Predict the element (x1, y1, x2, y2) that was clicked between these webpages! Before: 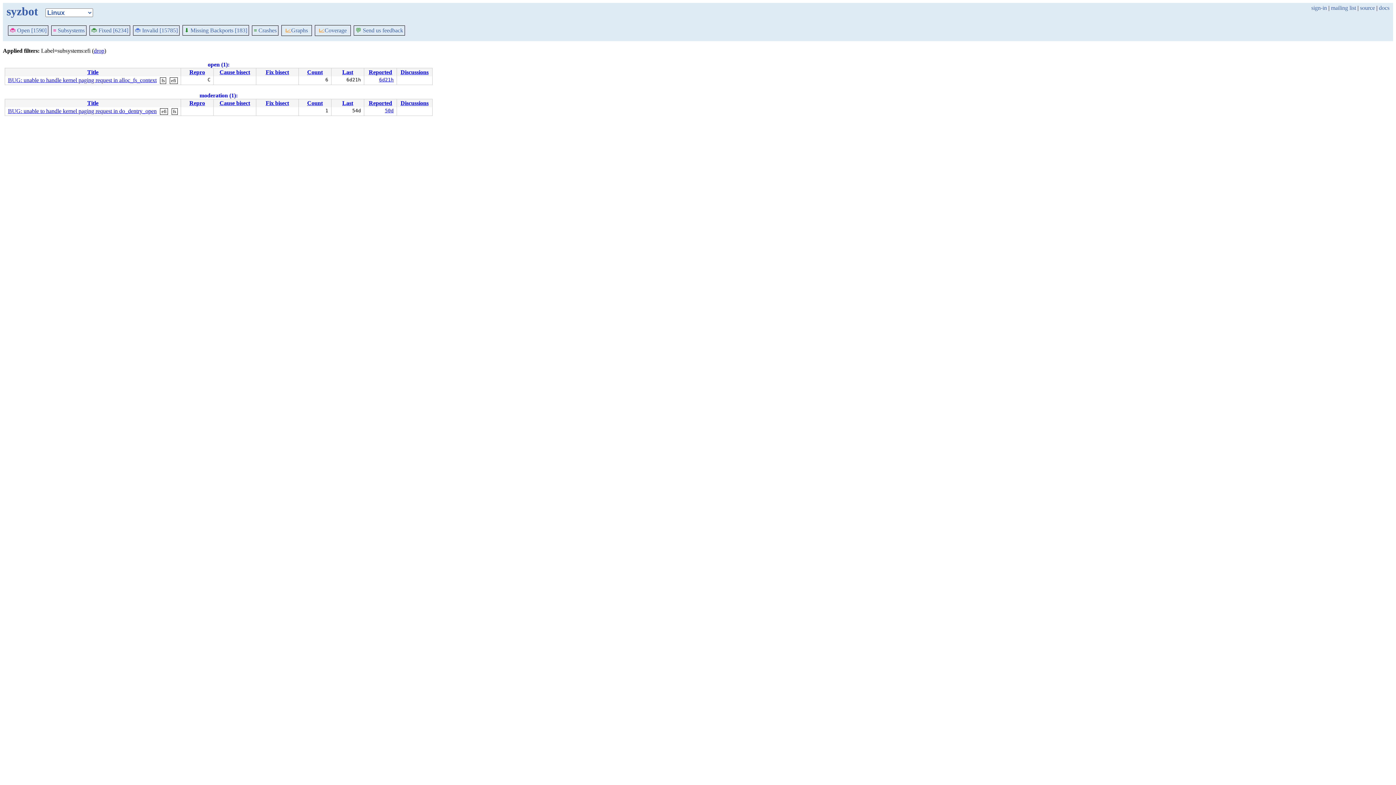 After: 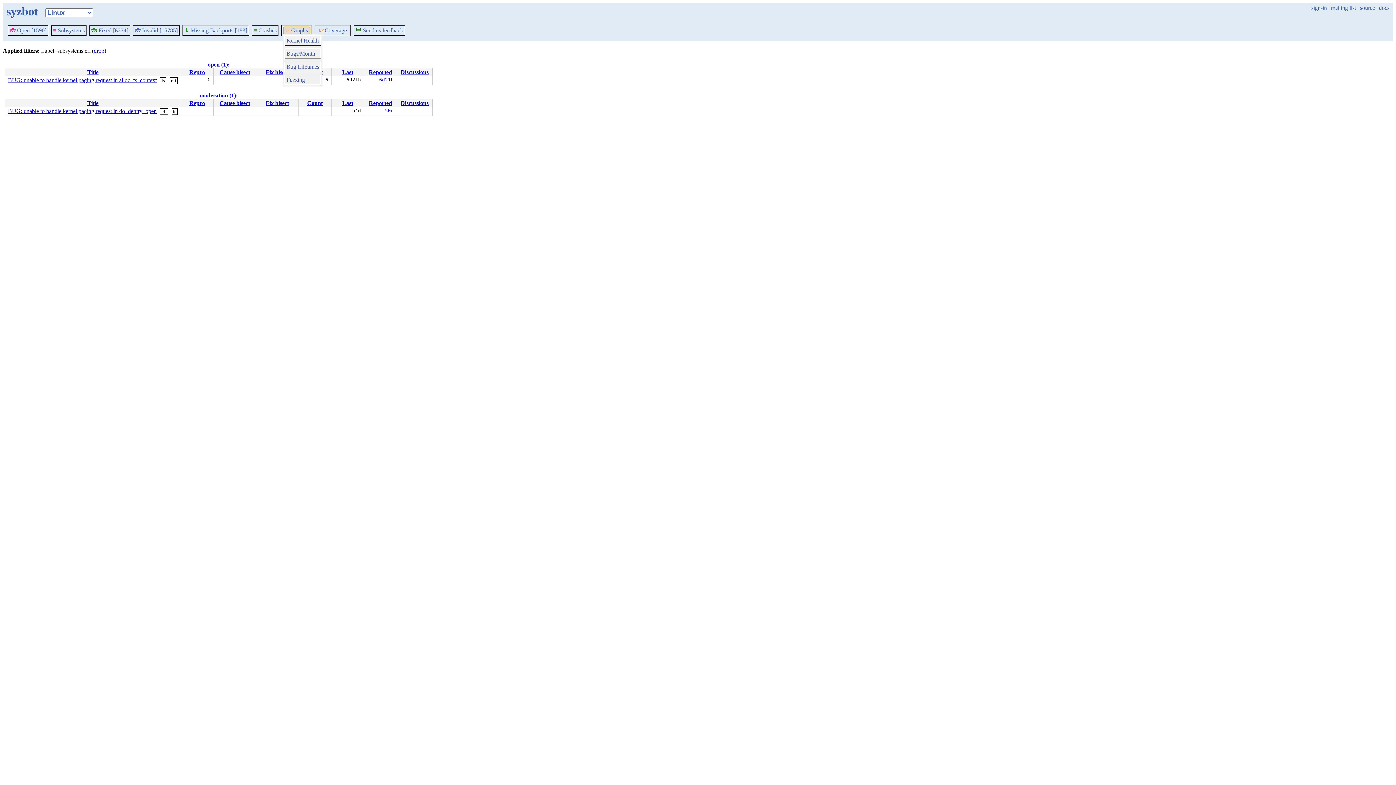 Action: label: 📈Graphs bbox: (283, 26, 310, 34)